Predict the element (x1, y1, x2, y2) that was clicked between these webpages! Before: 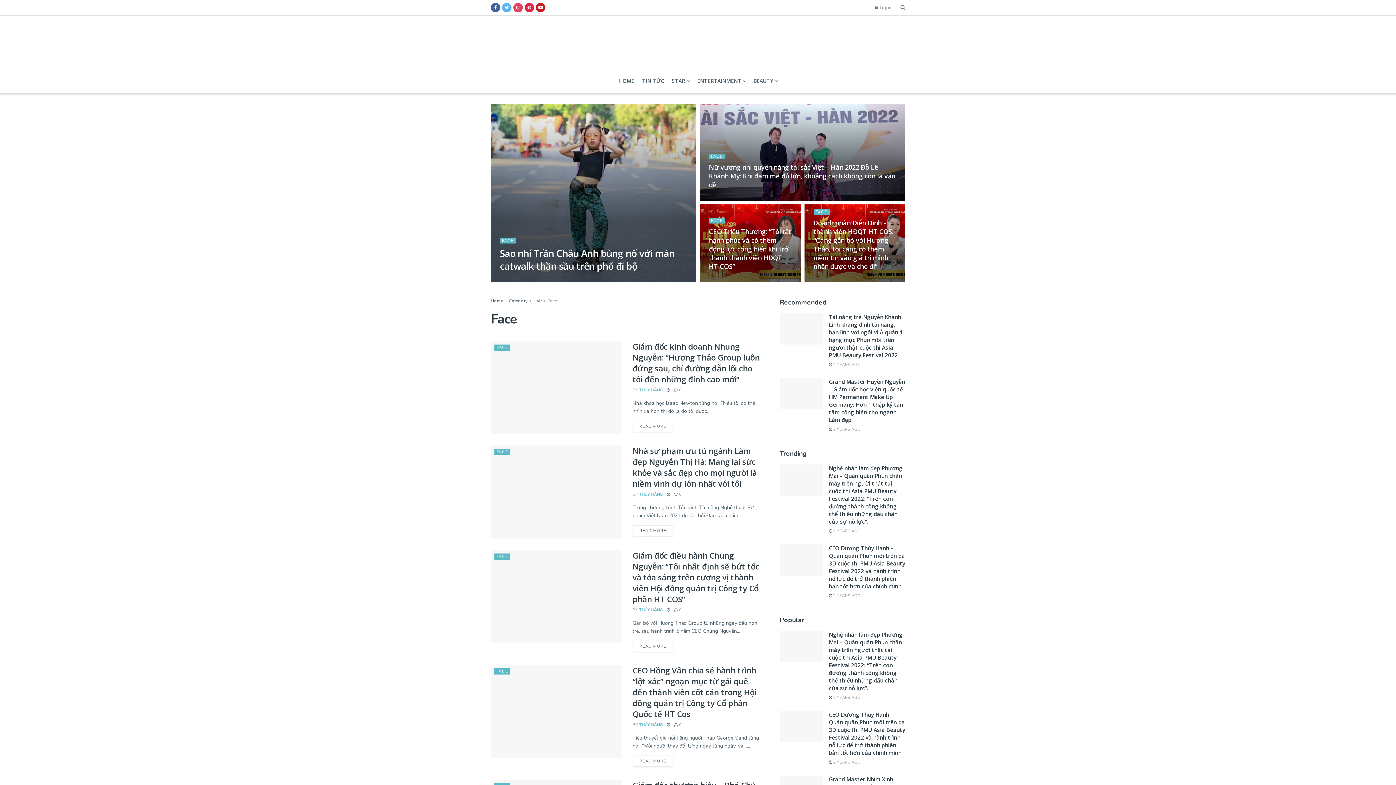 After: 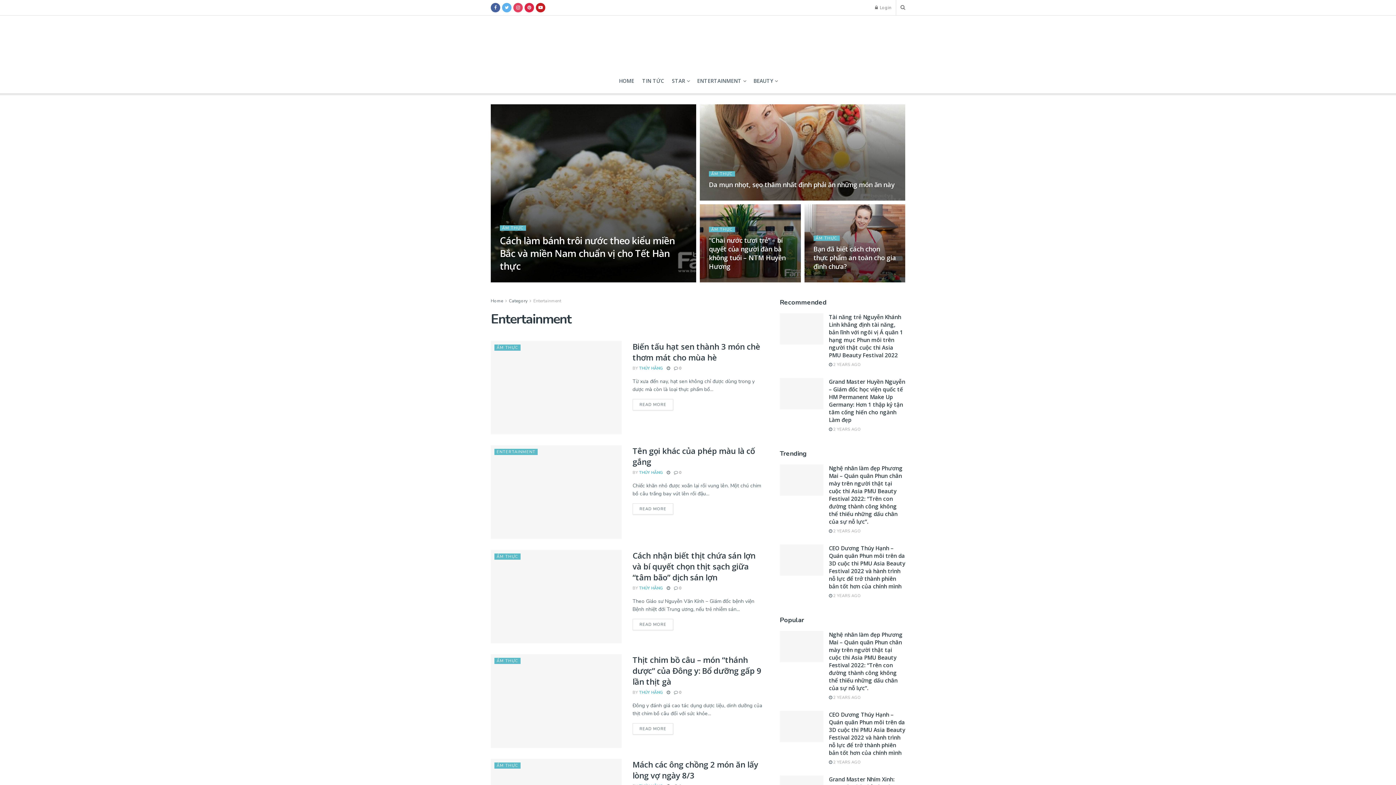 Action: bbox: (697, 68, 745, 93) label: ENTERTAINMENT